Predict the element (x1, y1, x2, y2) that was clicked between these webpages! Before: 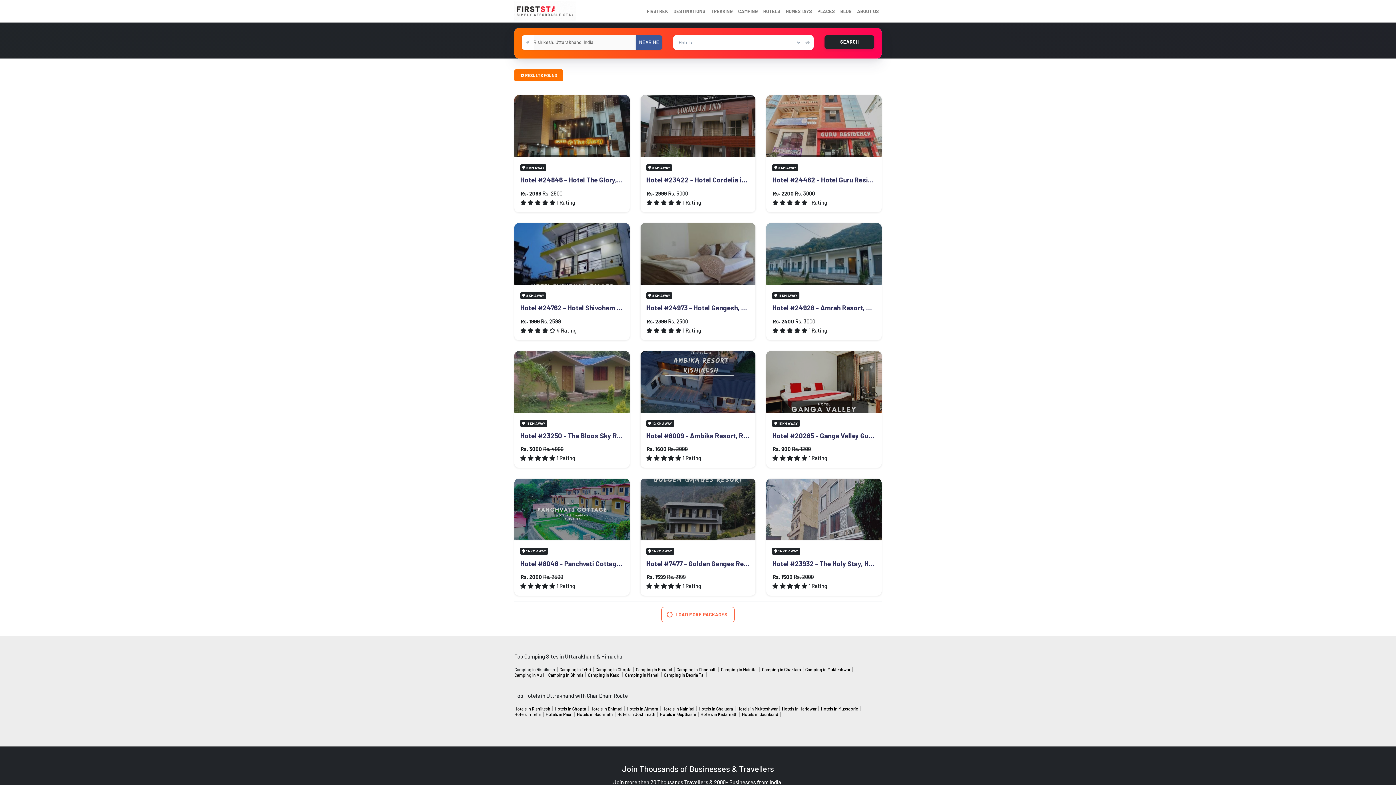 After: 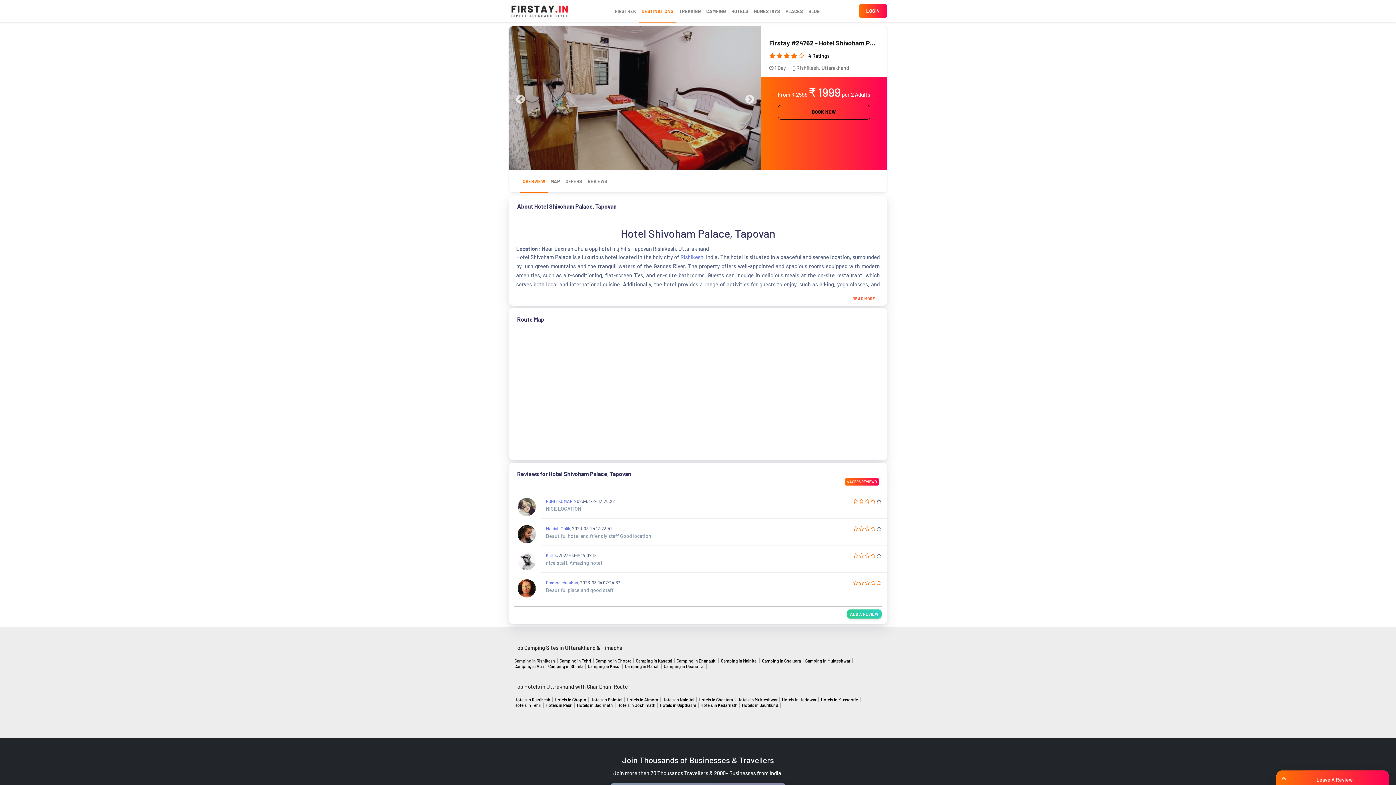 Action: bbox: (514, 223, 629, 340) label:   8 KM AWAY
Hotel #24762 - Hotel Shivoham Palace, Tapovan

Rs. 1999 Rs. 2599

     4 Rating